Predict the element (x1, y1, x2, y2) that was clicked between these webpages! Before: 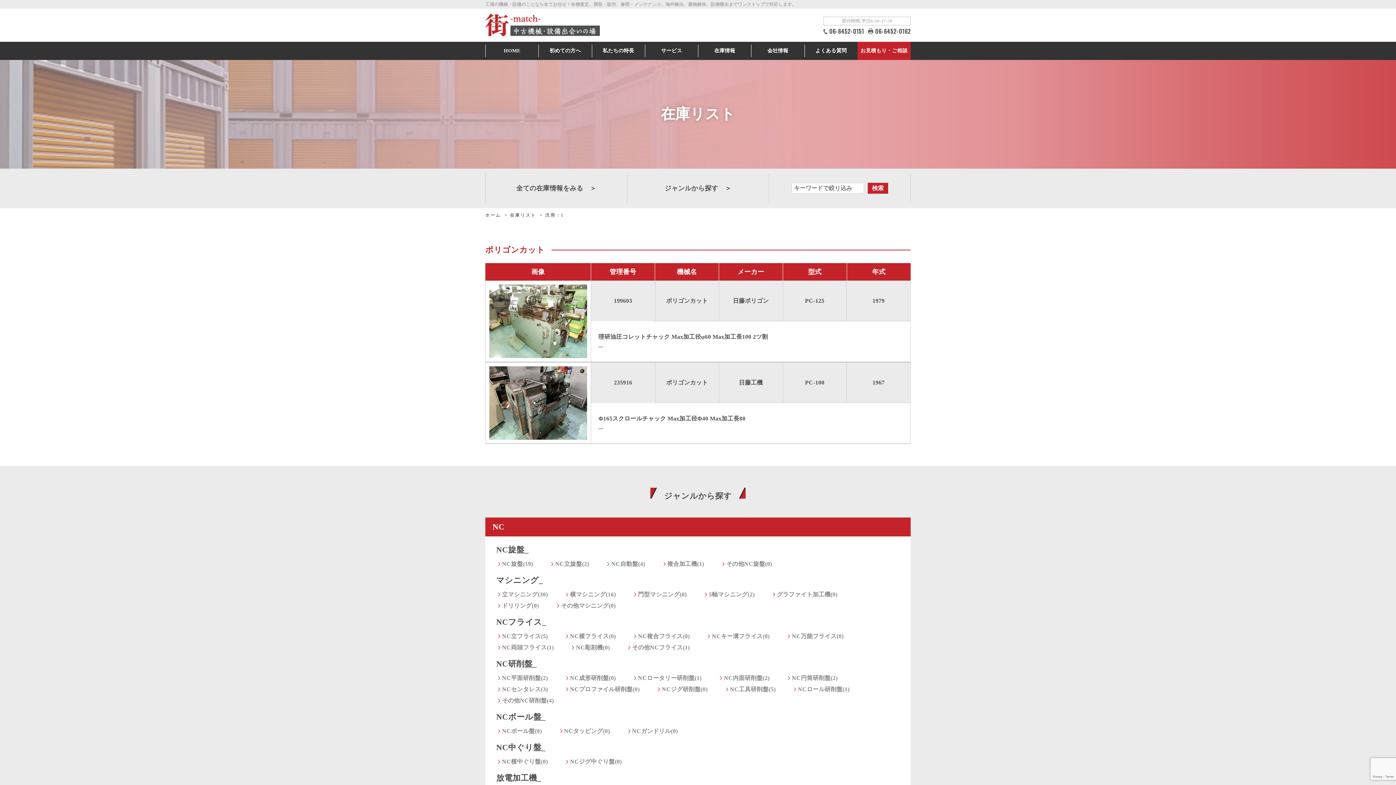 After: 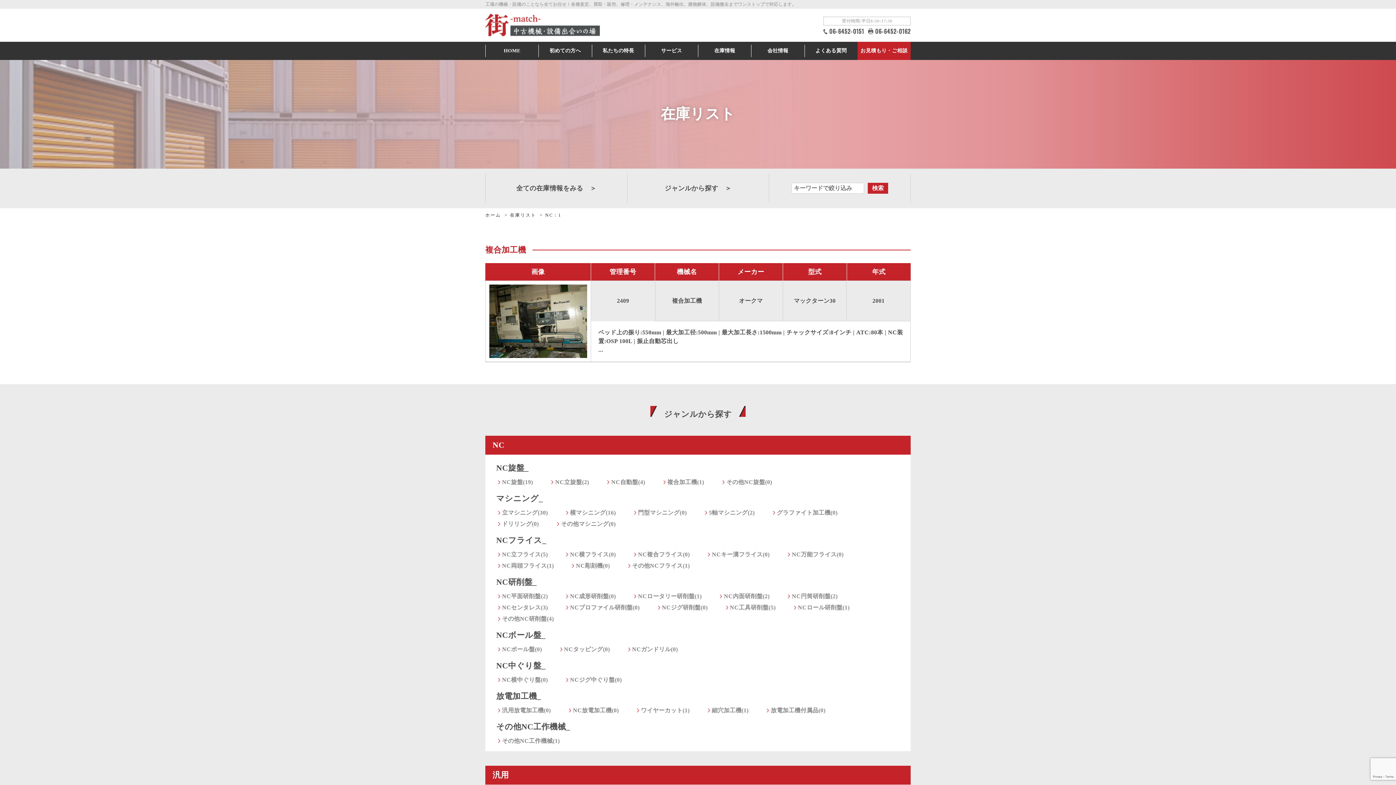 Action: bbox: (667, 560, 704, 567) label: 複合加工機(1)